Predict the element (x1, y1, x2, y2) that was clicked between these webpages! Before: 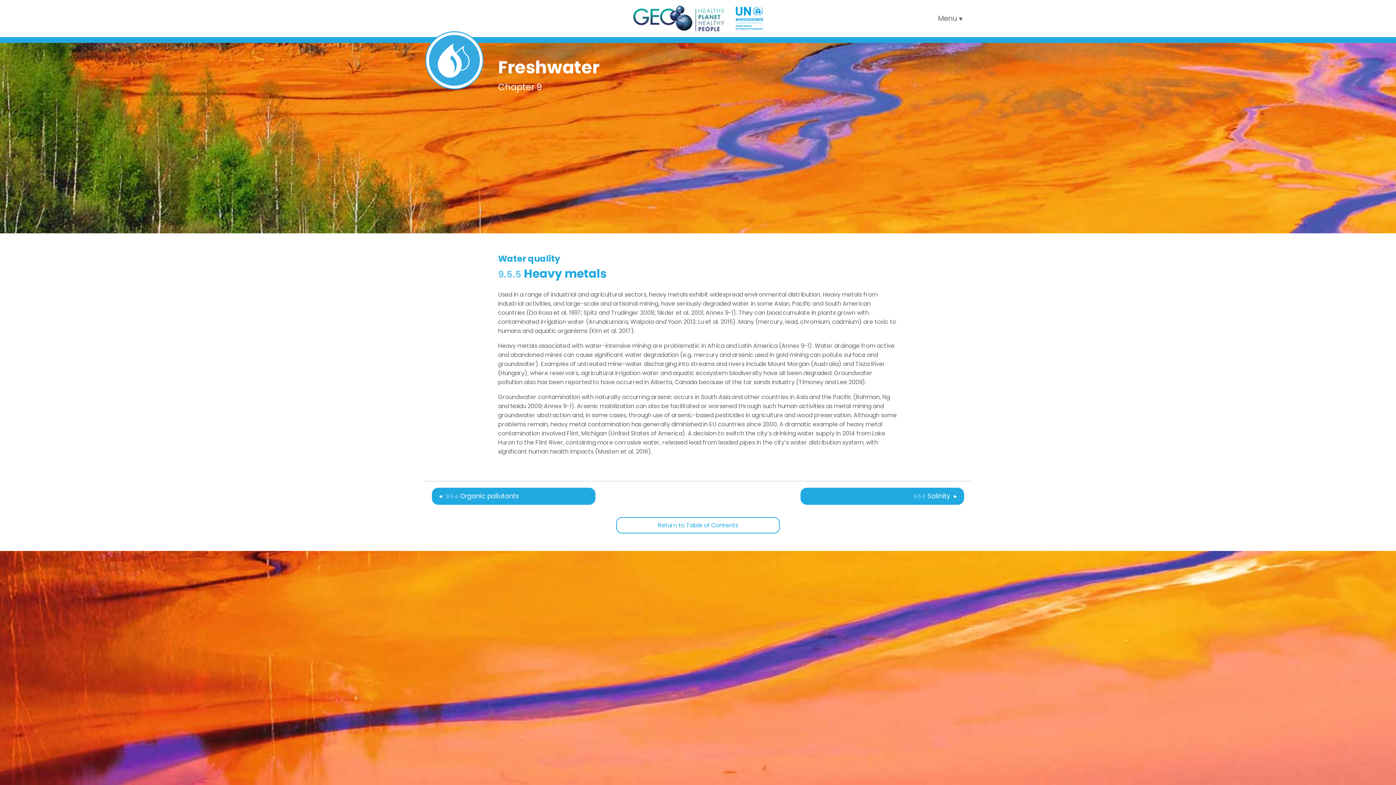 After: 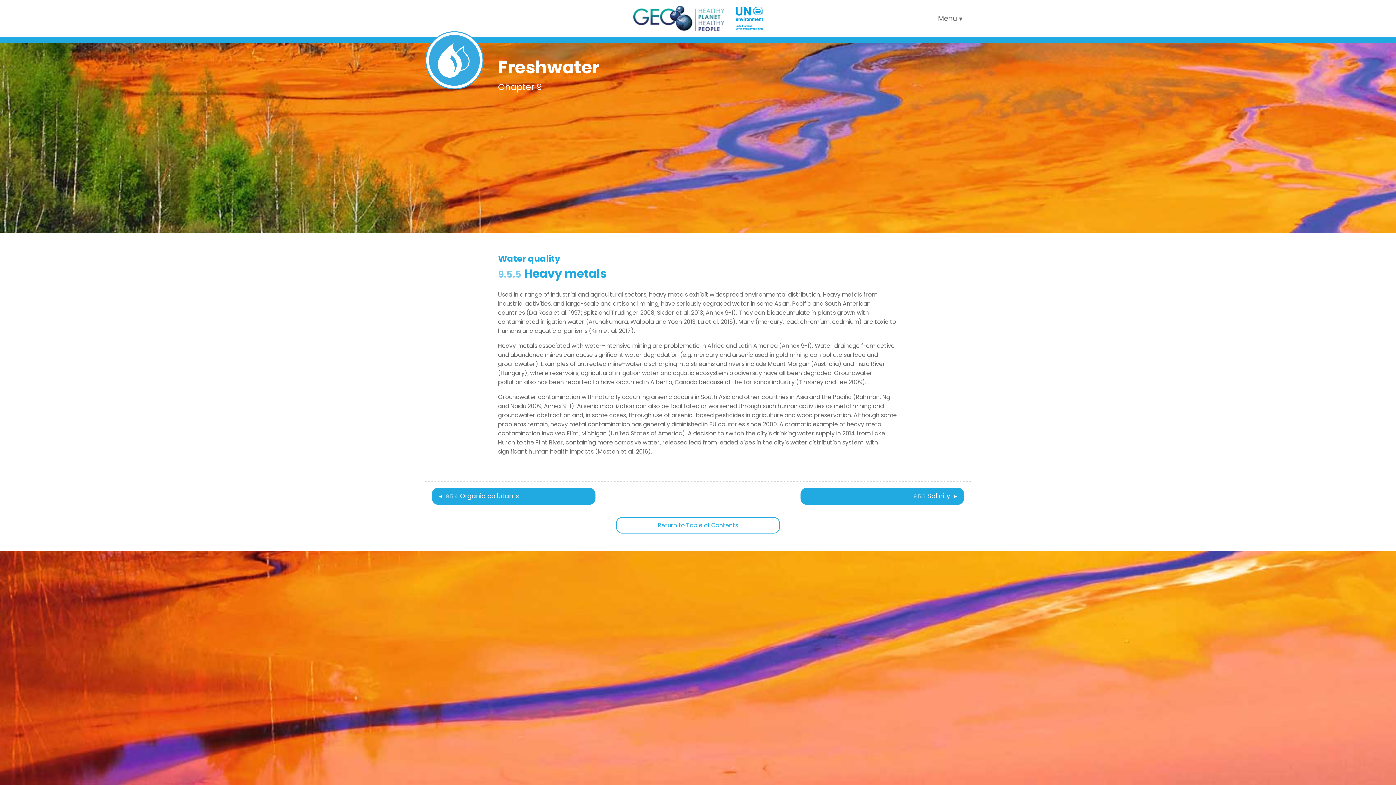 Action: bbox: (730, 5, 768, 31)